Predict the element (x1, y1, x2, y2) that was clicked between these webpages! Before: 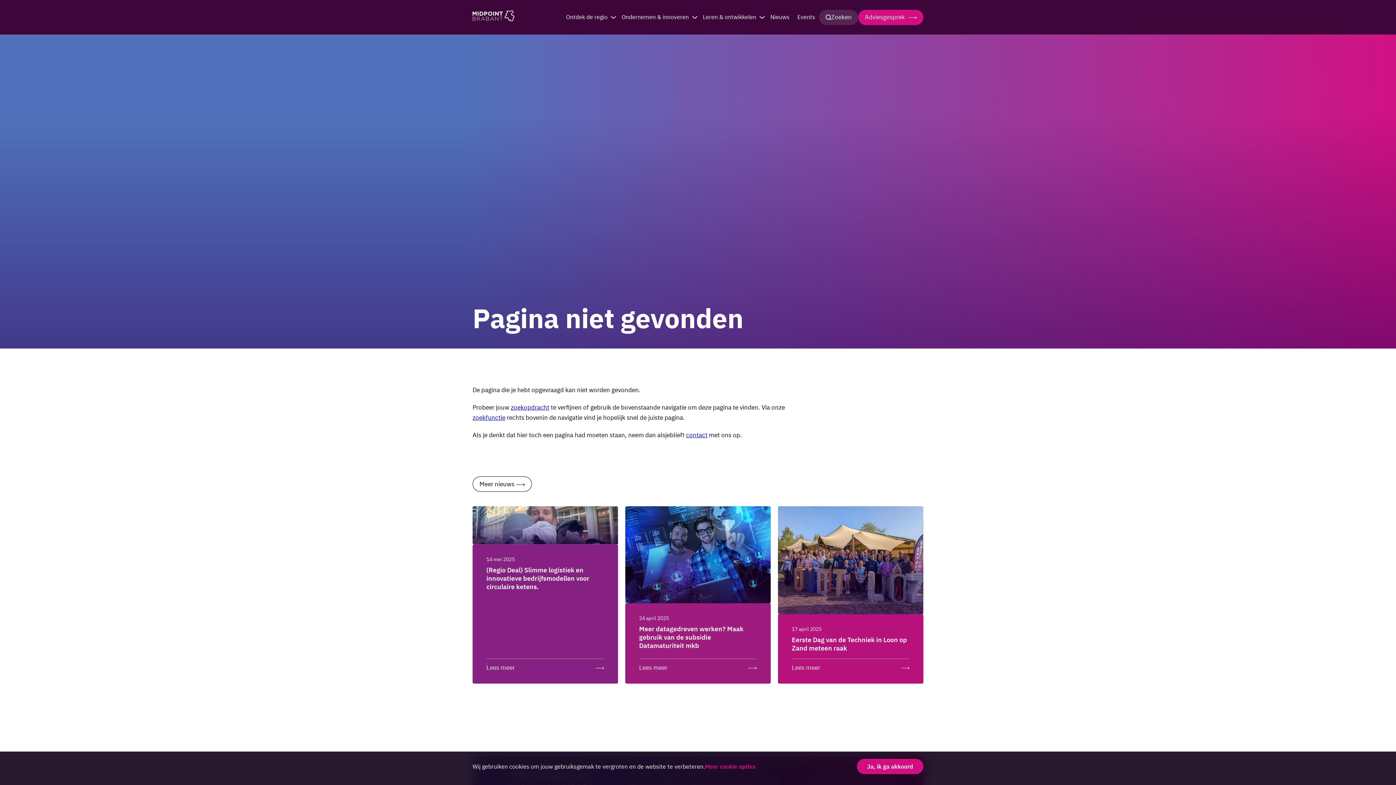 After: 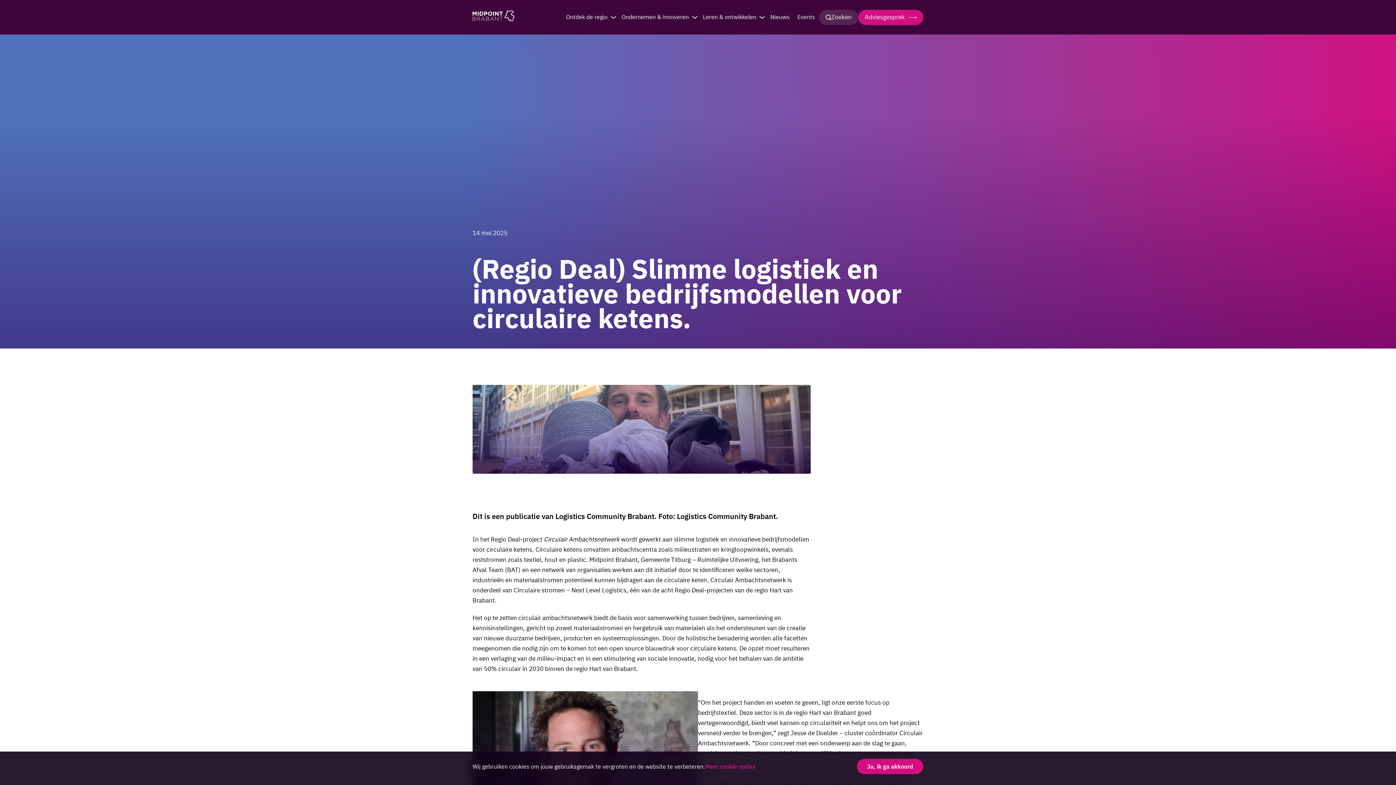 Action: bbox: (486, 659, 604, 673) label: Lees meer